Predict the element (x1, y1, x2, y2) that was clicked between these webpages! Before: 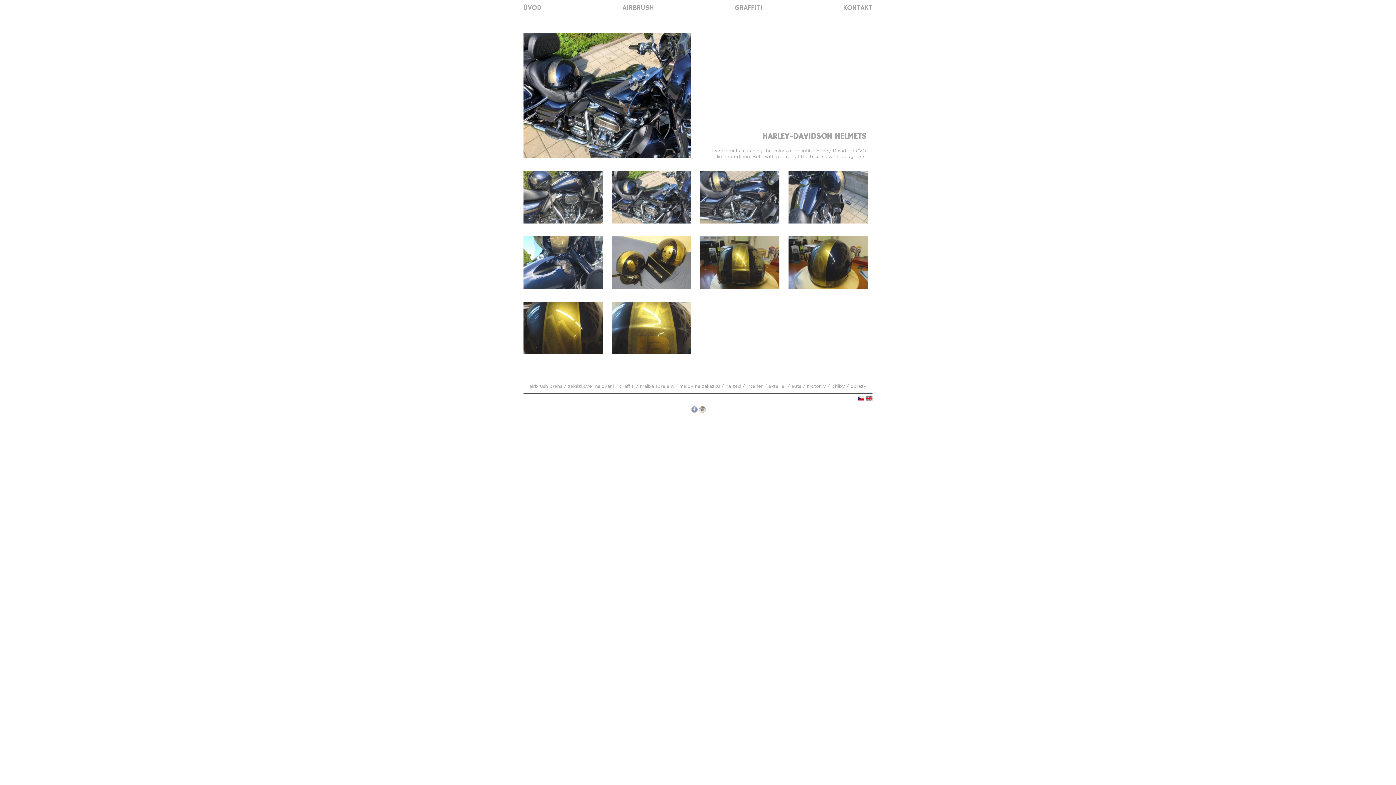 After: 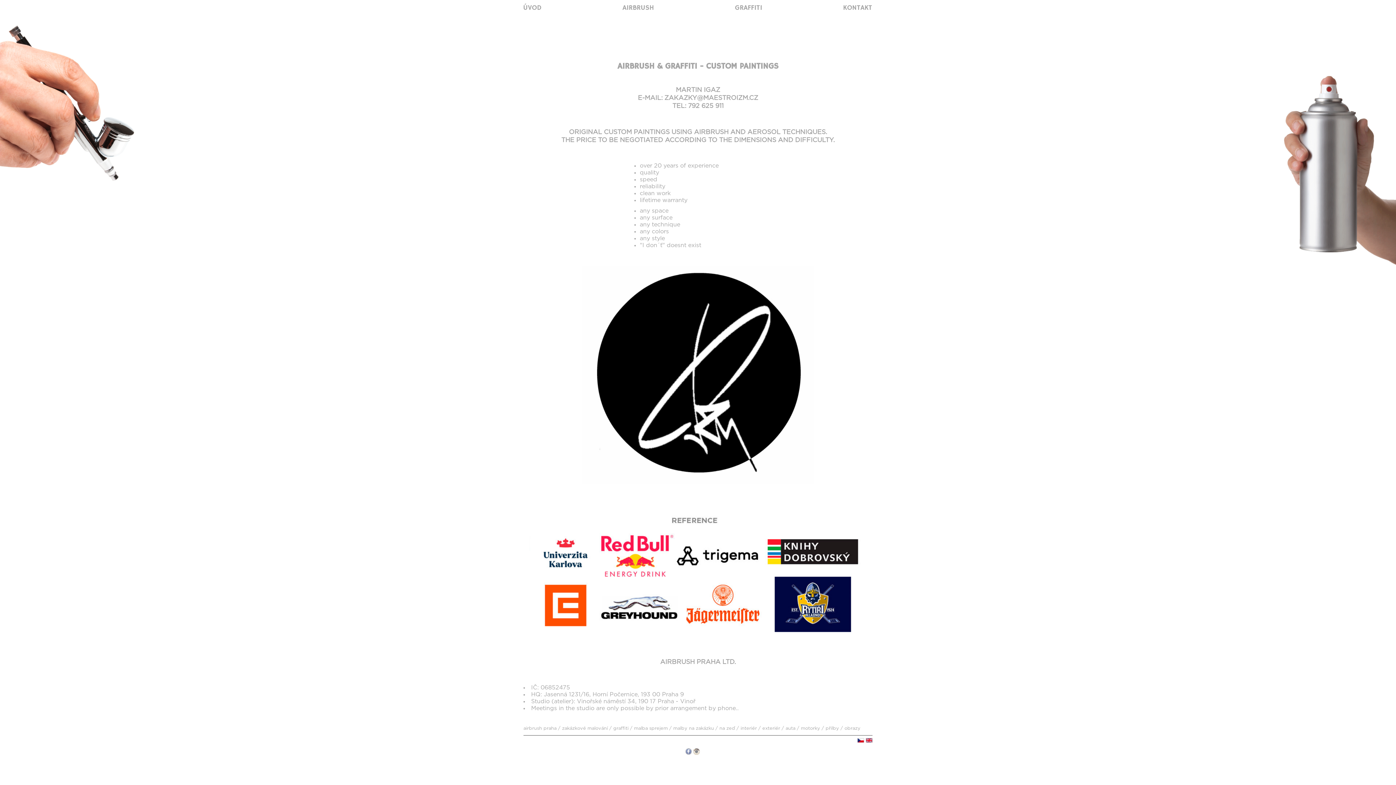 Action: bbox: (843, 3, 872, 12) label: KONTAKT